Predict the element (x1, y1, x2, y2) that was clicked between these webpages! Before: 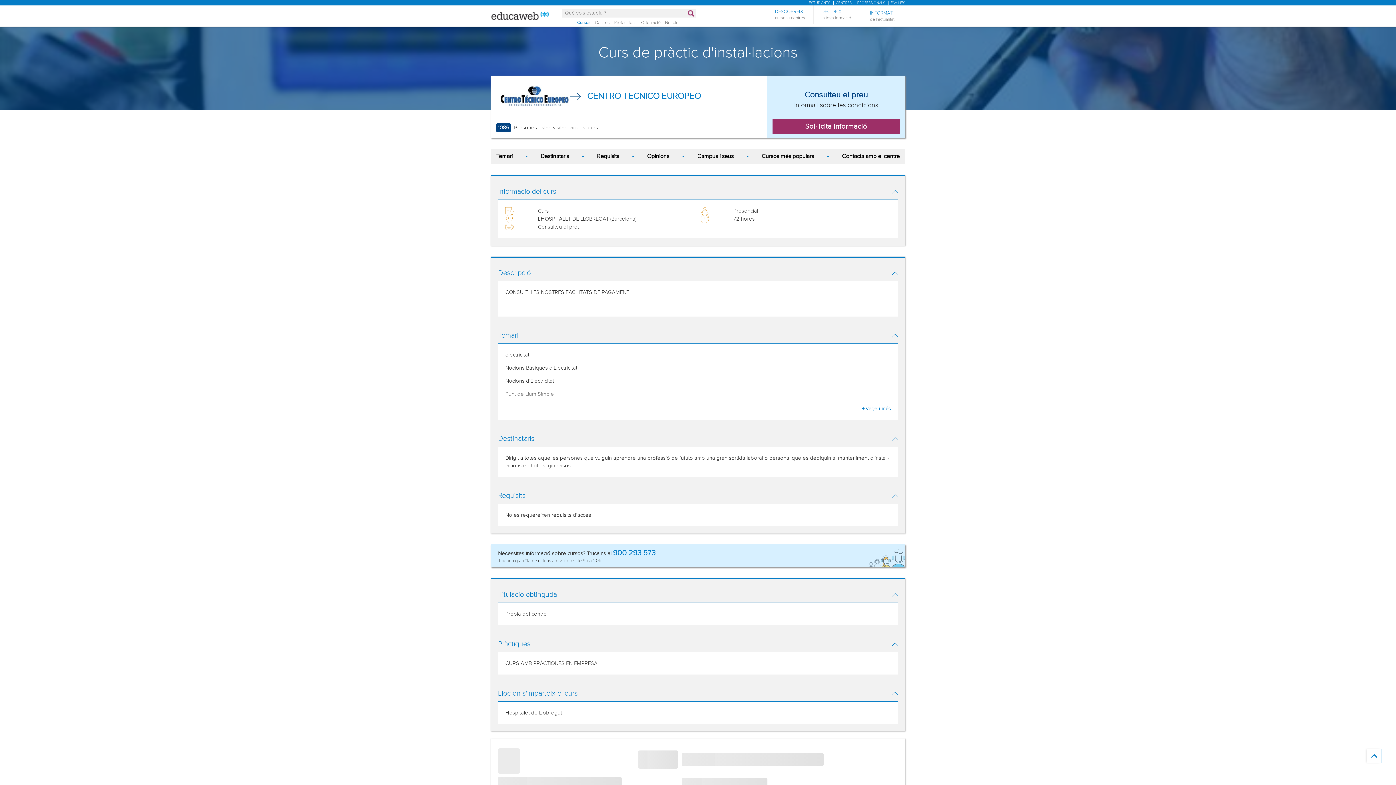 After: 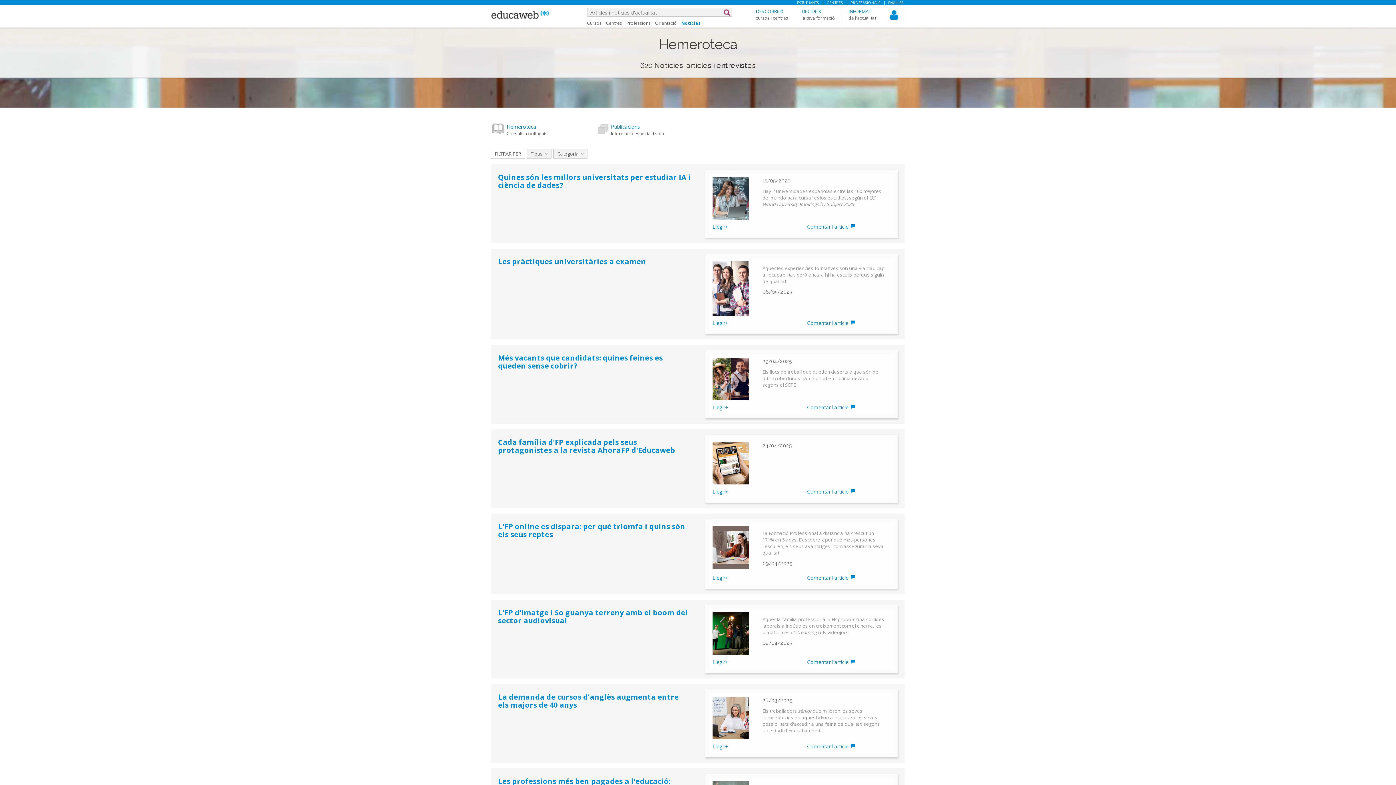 Action: bbox: (665, 19, 680, 24) label: Notícies